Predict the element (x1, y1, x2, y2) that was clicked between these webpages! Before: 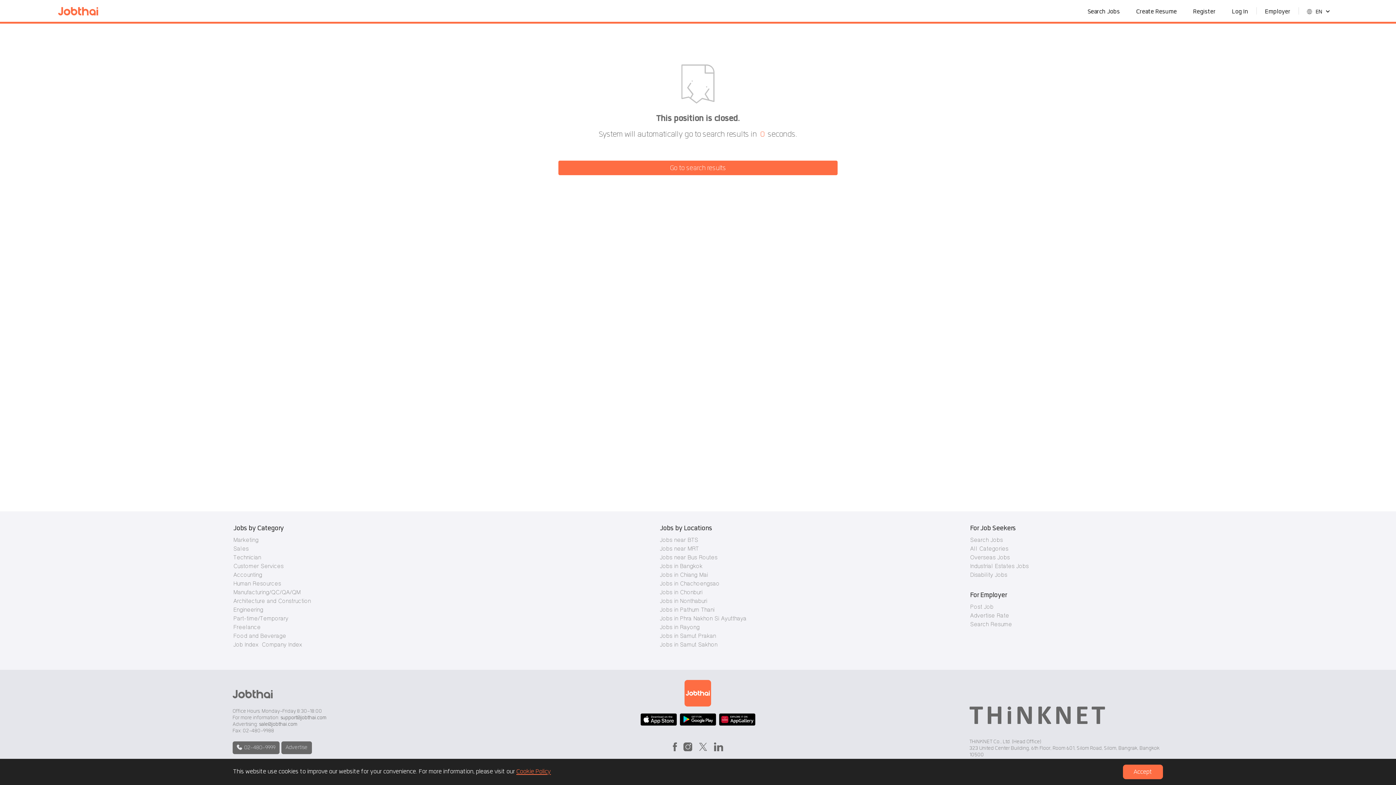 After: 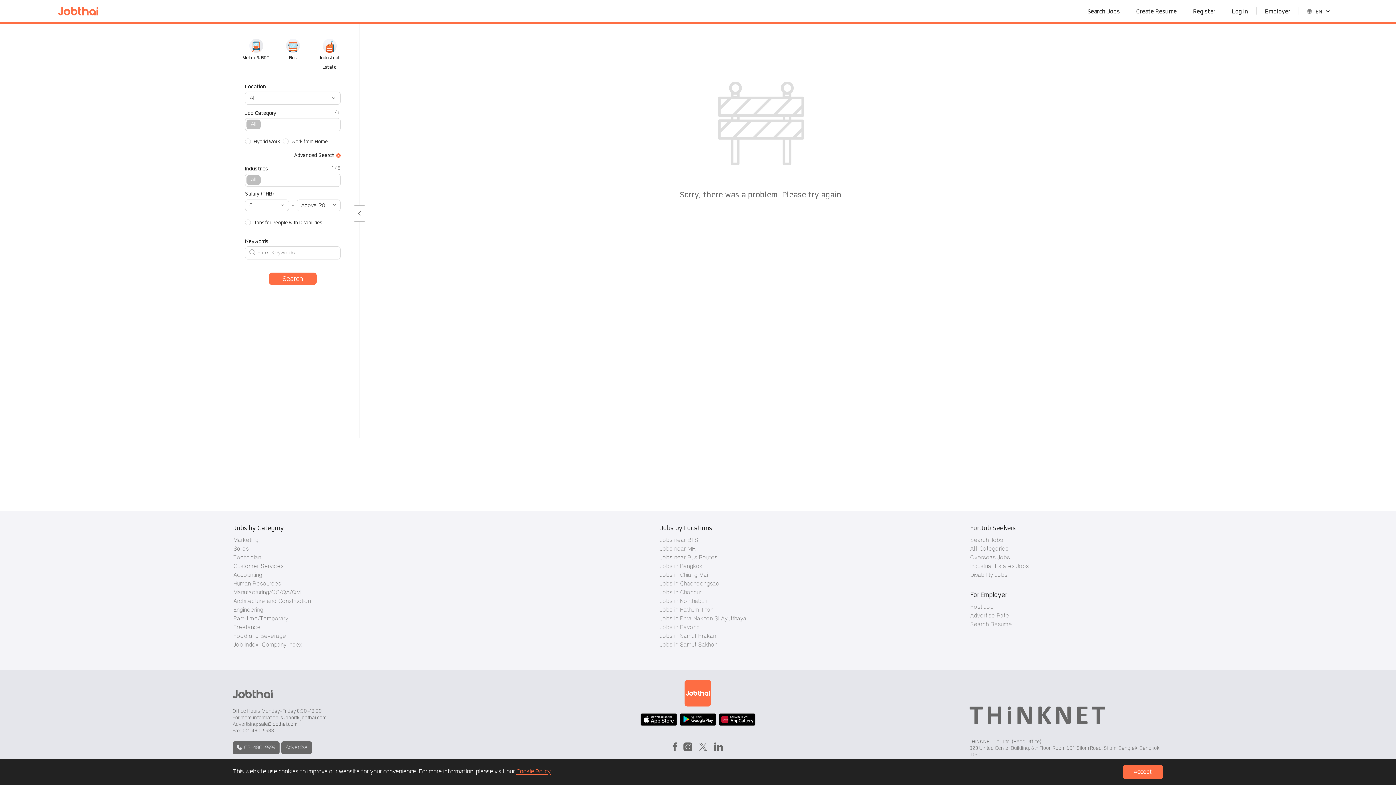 Action: label: All Categories bbox: (970, 546, 1008, 551)